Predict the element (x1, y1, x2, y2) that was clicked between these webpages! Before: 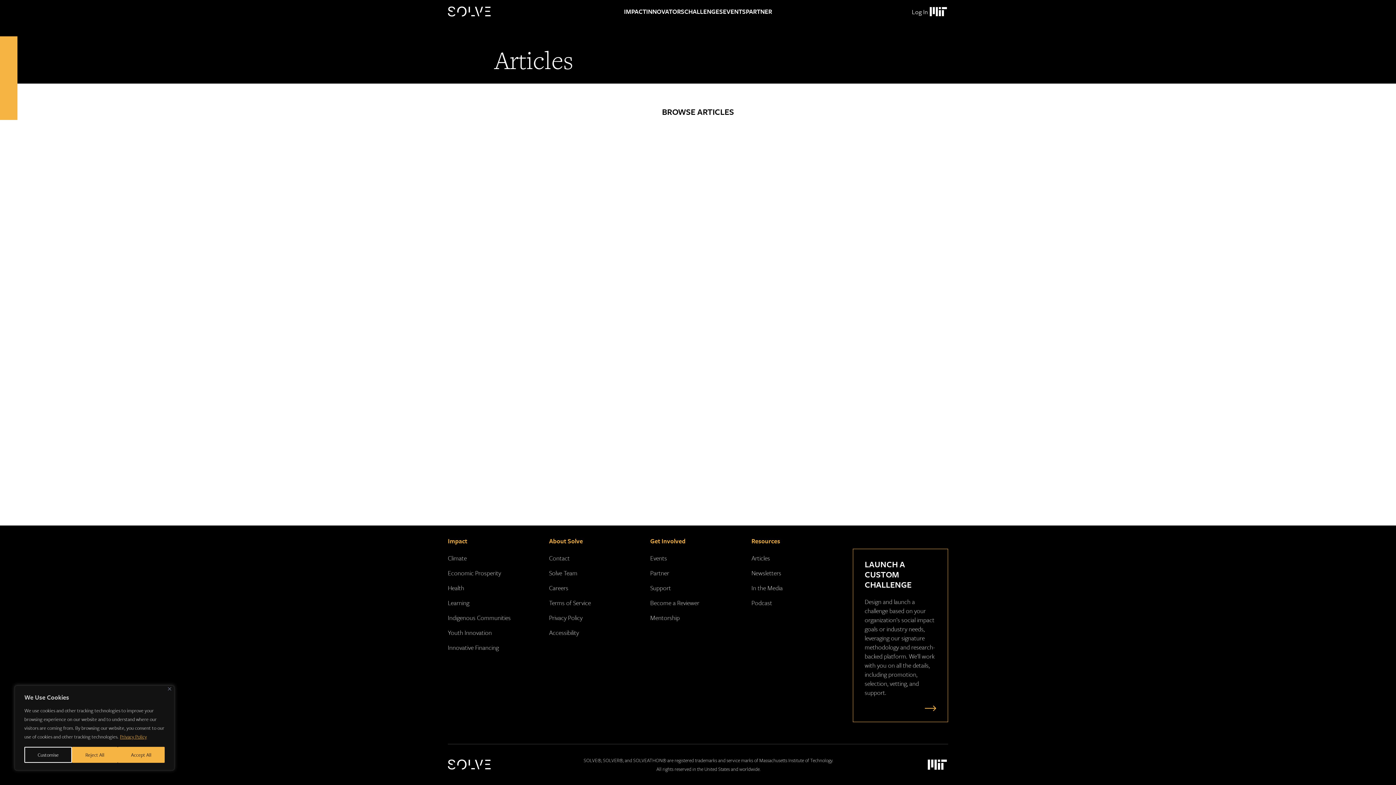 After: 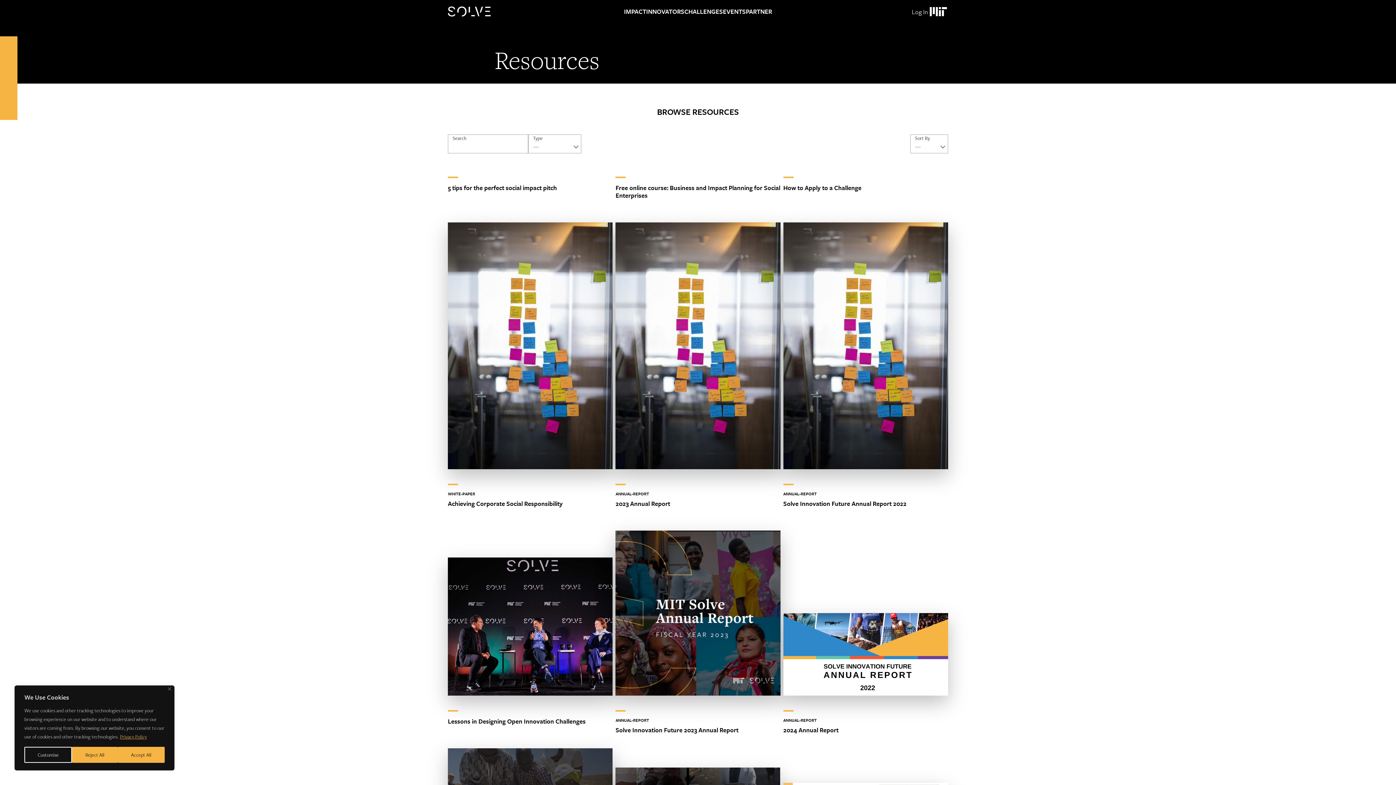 Action: bbox: (751, 536, 780, 545) label: Resources